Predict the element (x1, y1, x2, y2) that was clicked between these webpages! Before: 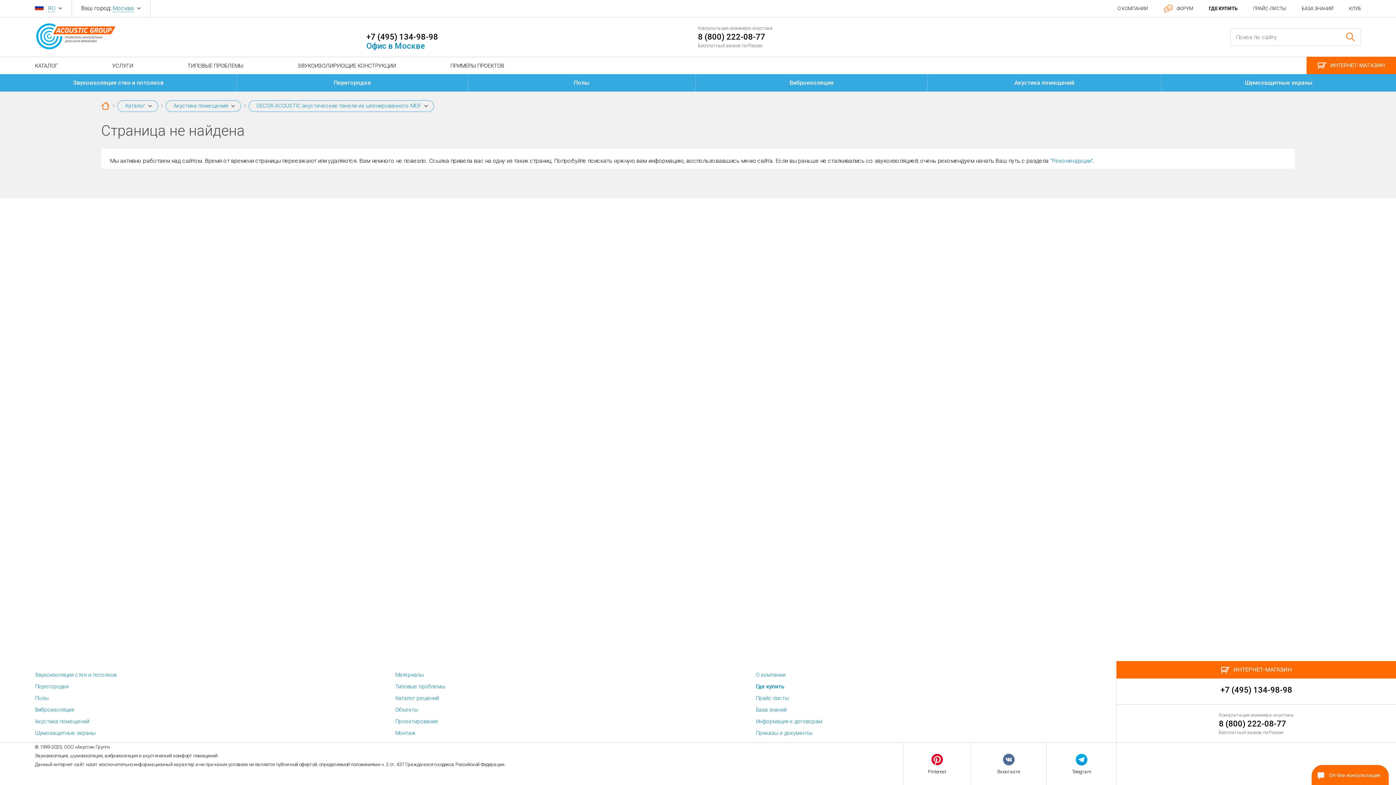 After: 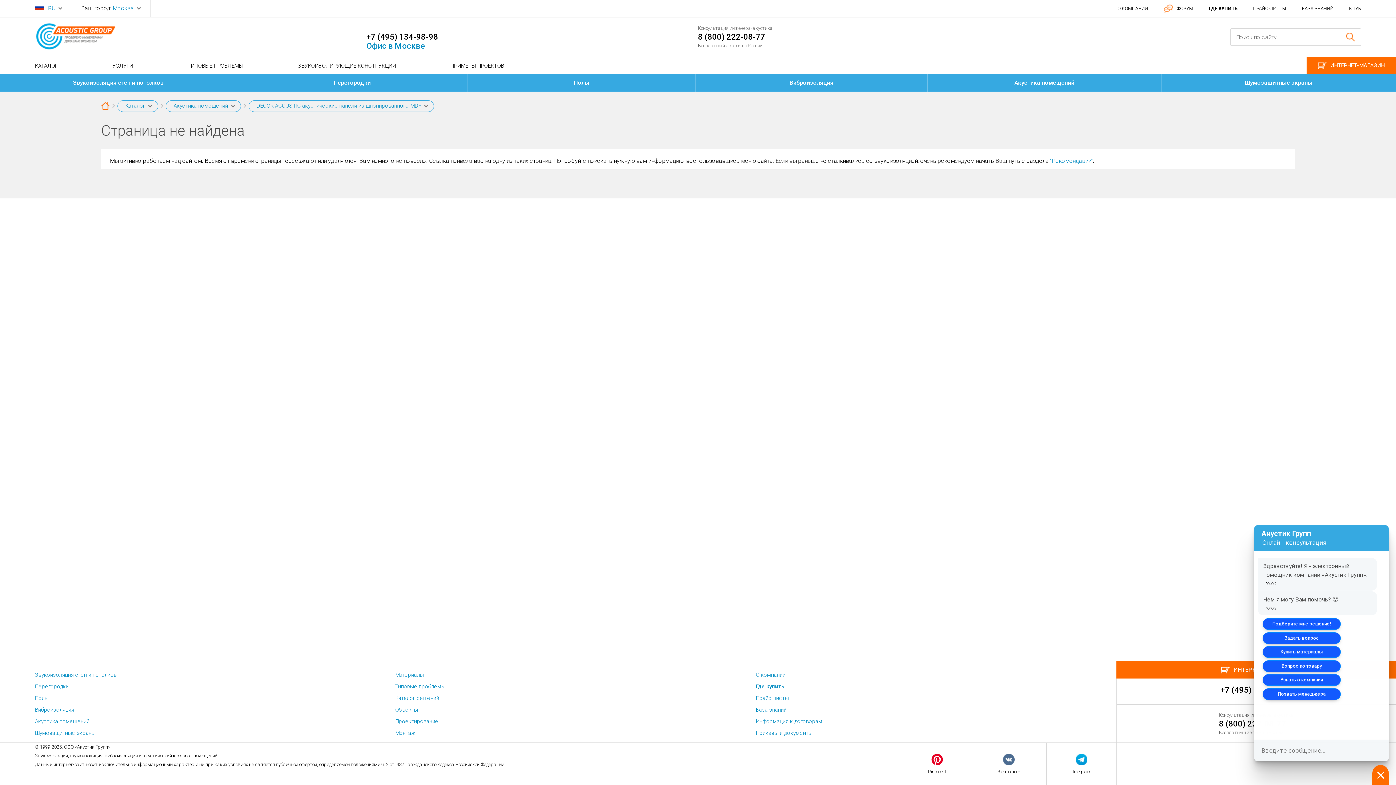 Action: bbox: (1312, 765, 1389, 785)